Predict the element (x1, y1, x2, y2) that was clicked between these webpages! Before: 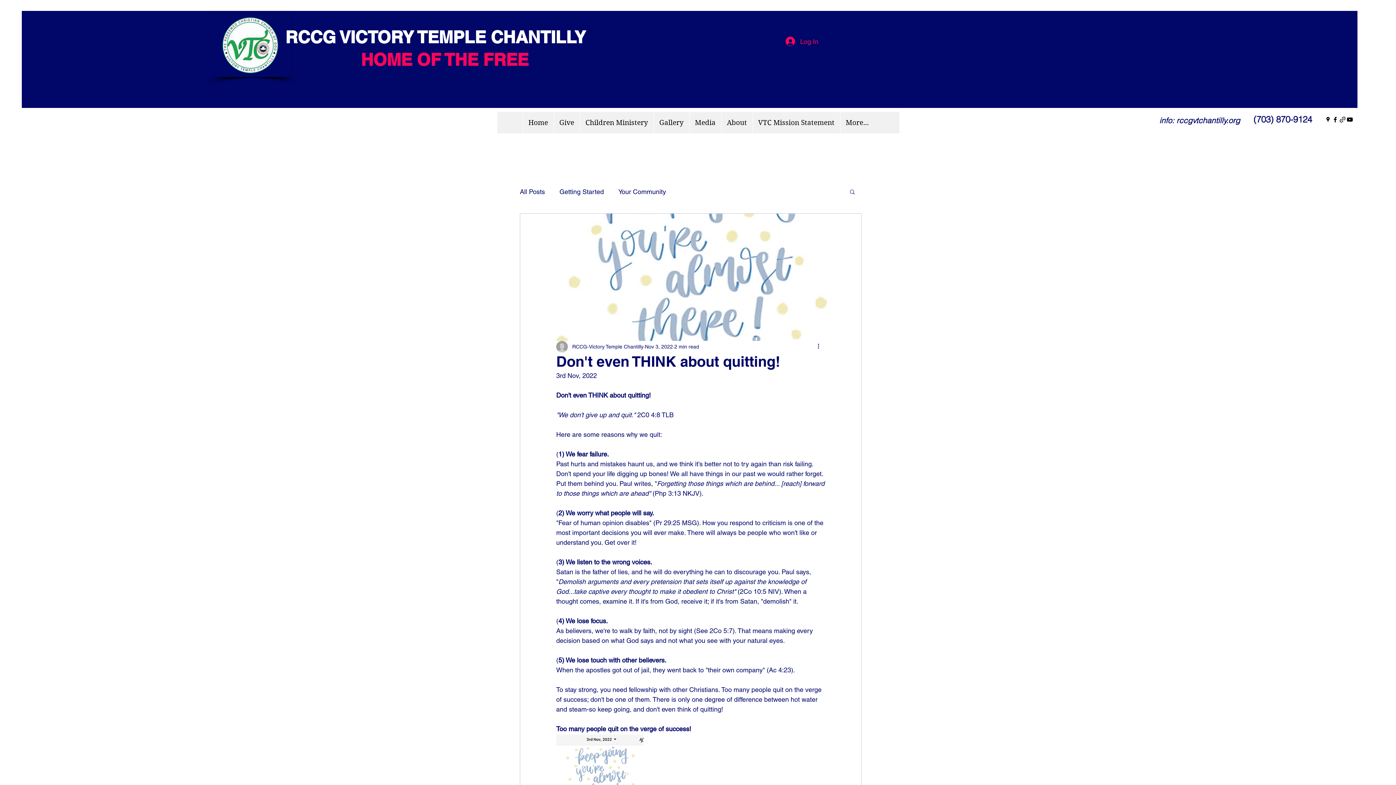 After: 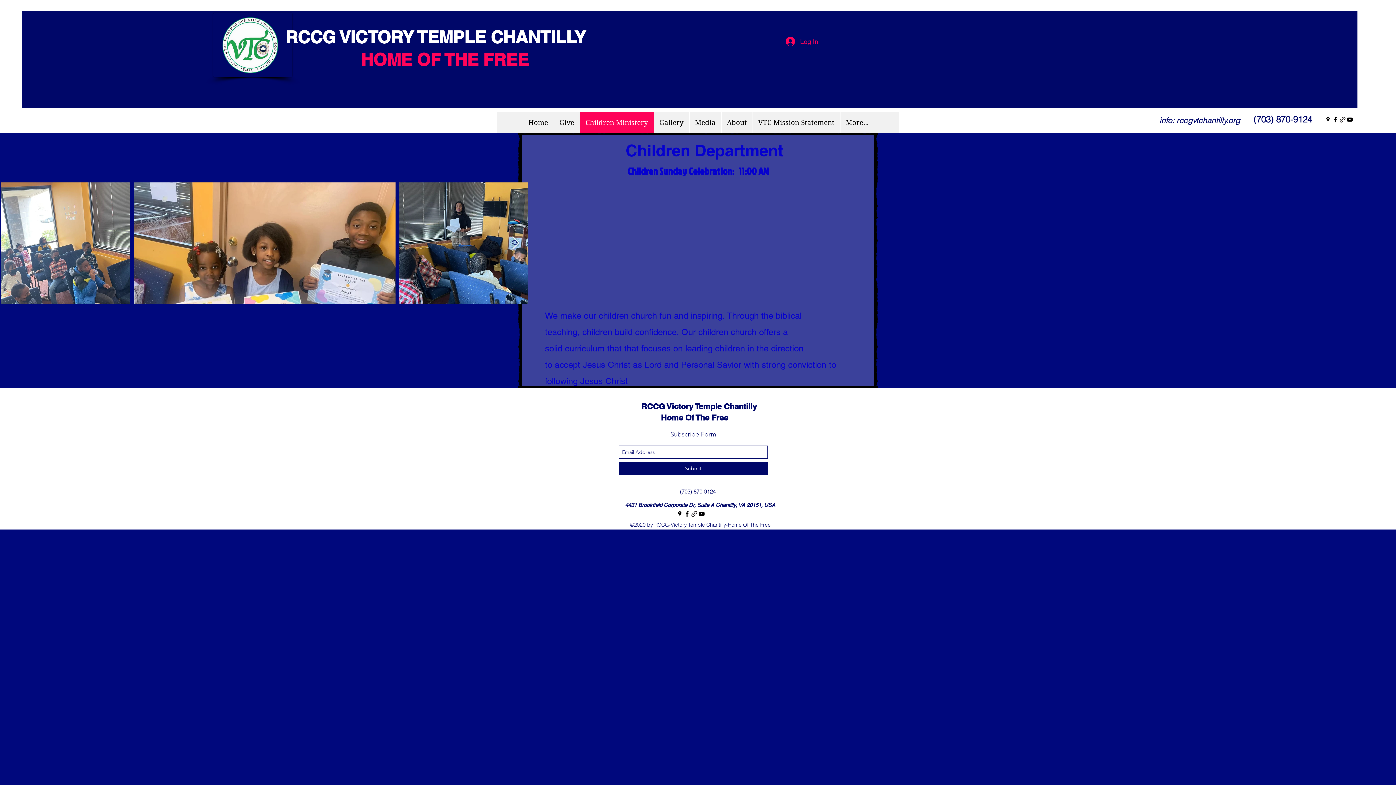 Action: label: Children Ministery bbox: (579, 112, 653, 133)